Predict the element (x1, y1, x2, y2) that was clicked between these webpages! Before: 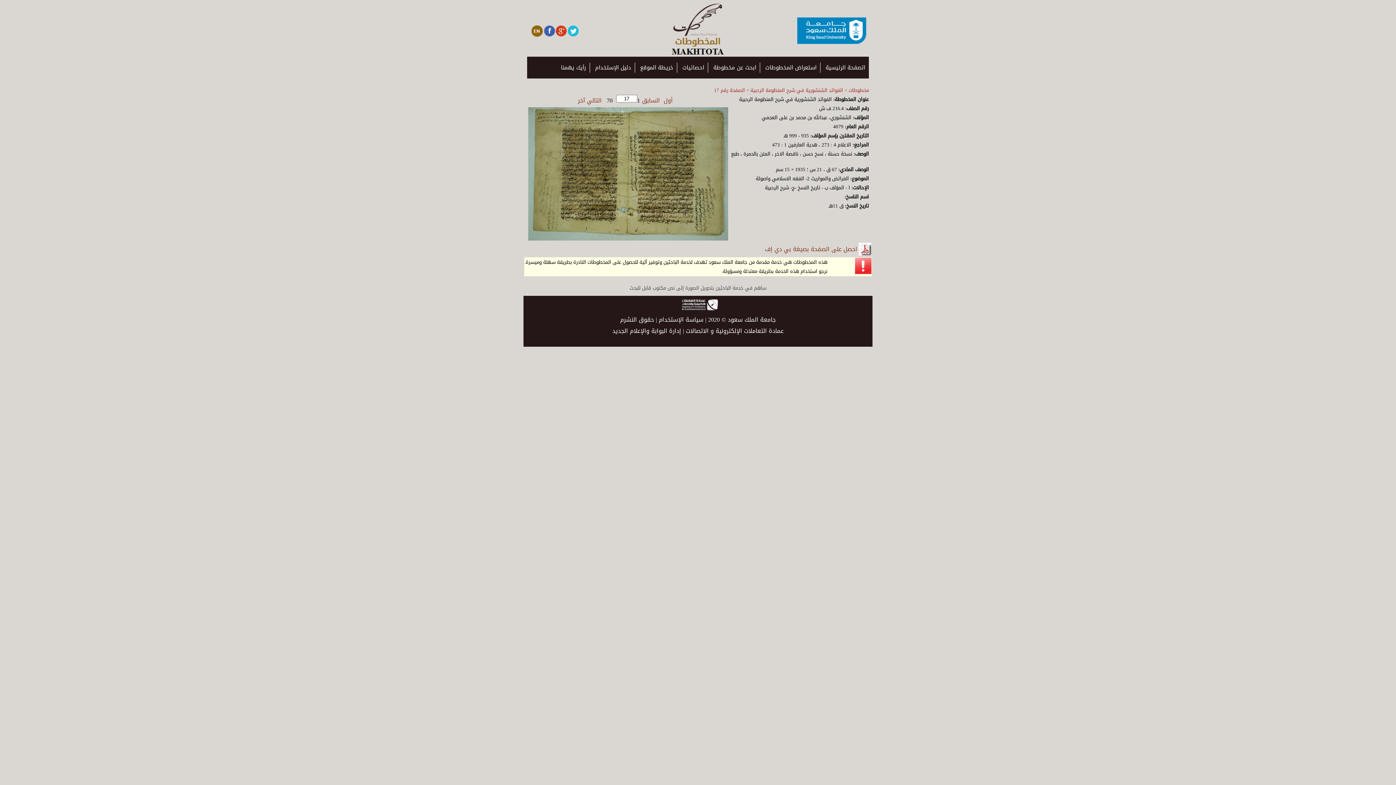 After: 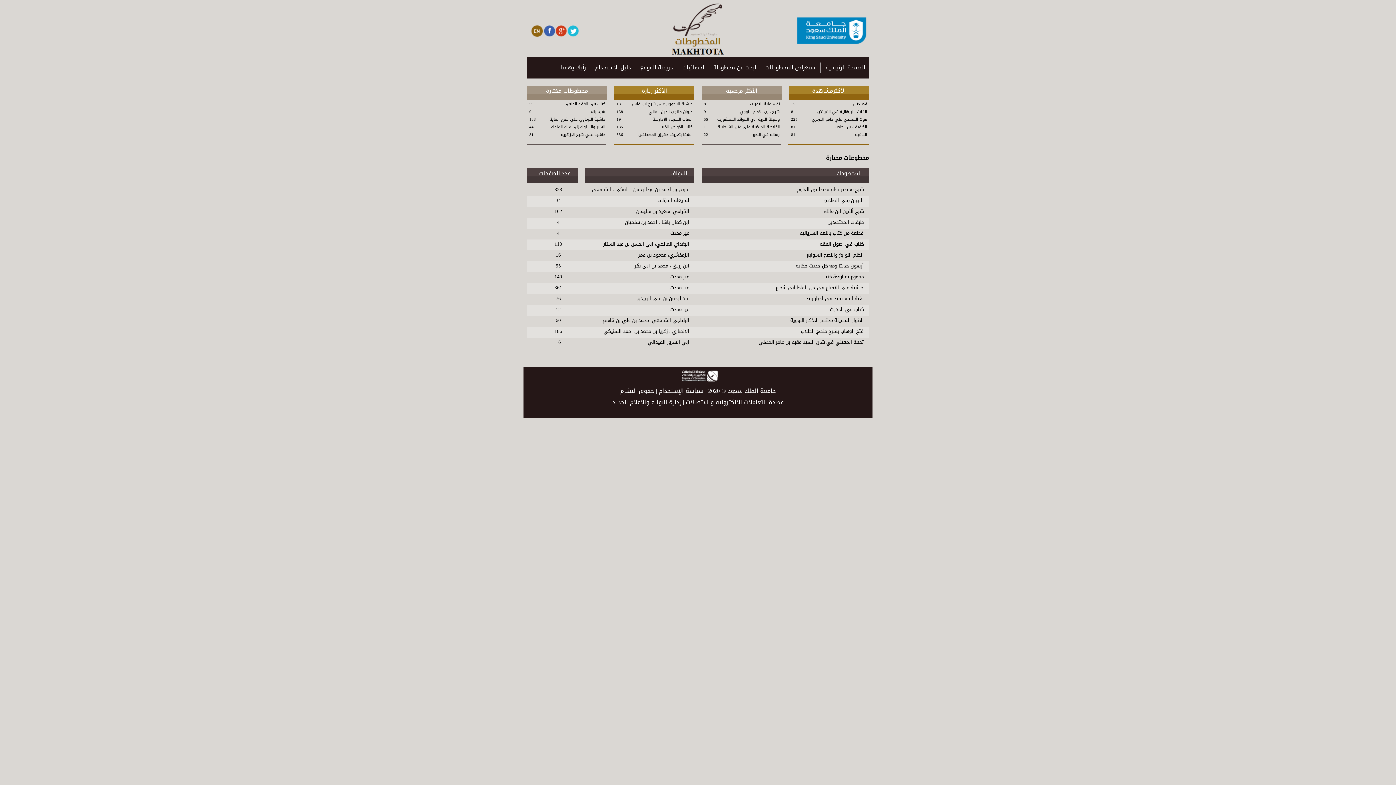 Action: label: مخطوطات  bbox: (847, 85, 869, 94)